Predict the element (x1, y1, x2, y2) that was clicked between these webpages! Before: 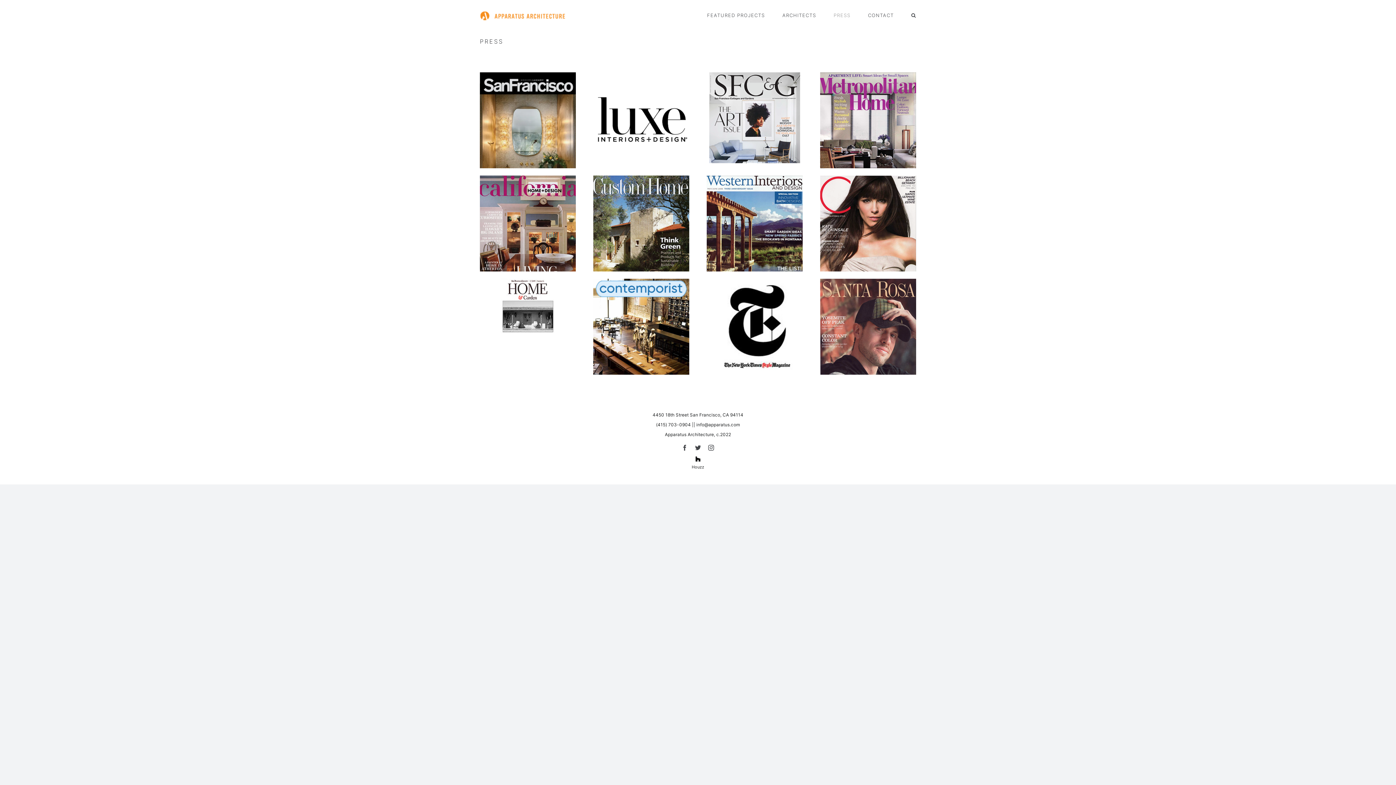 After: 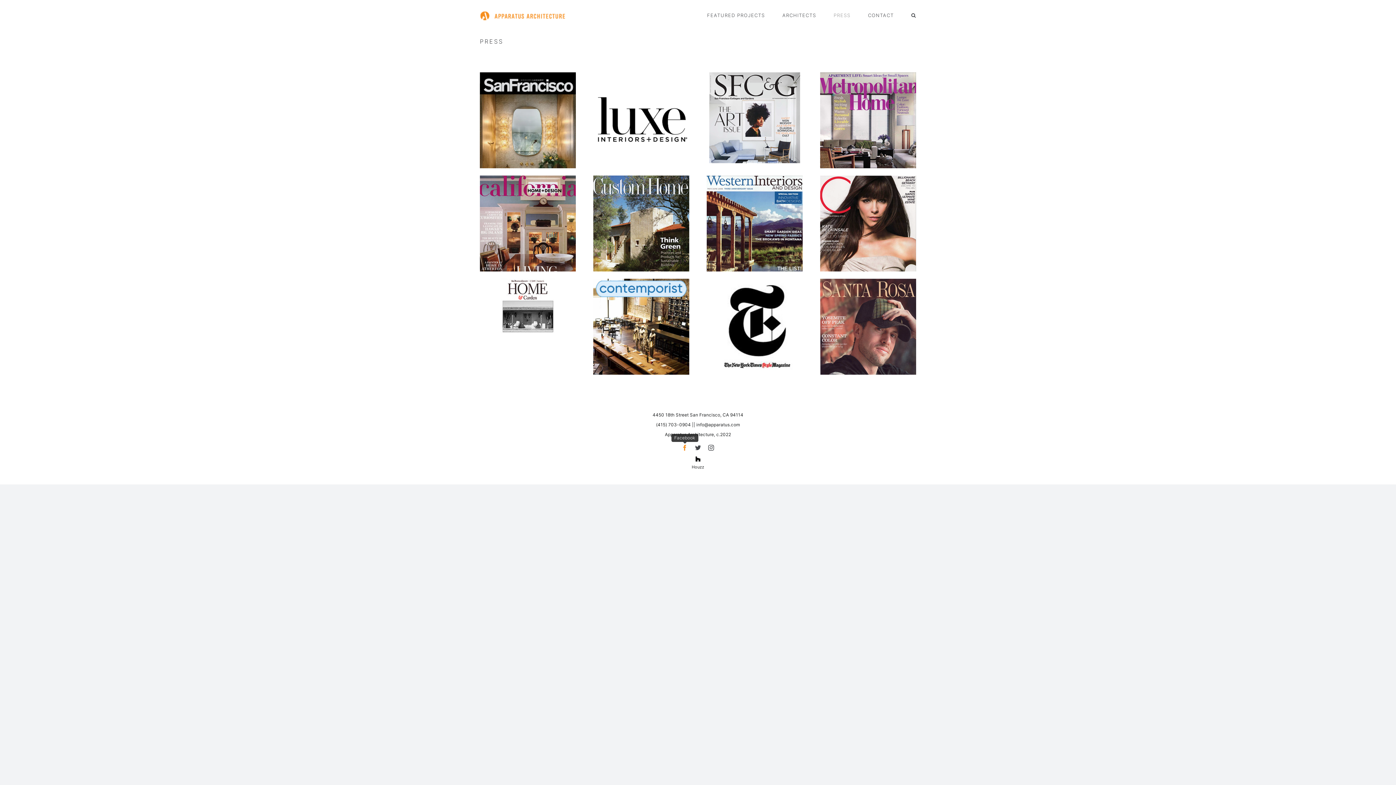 Action: bbox: (682, 445, 687, 451) label: facebook